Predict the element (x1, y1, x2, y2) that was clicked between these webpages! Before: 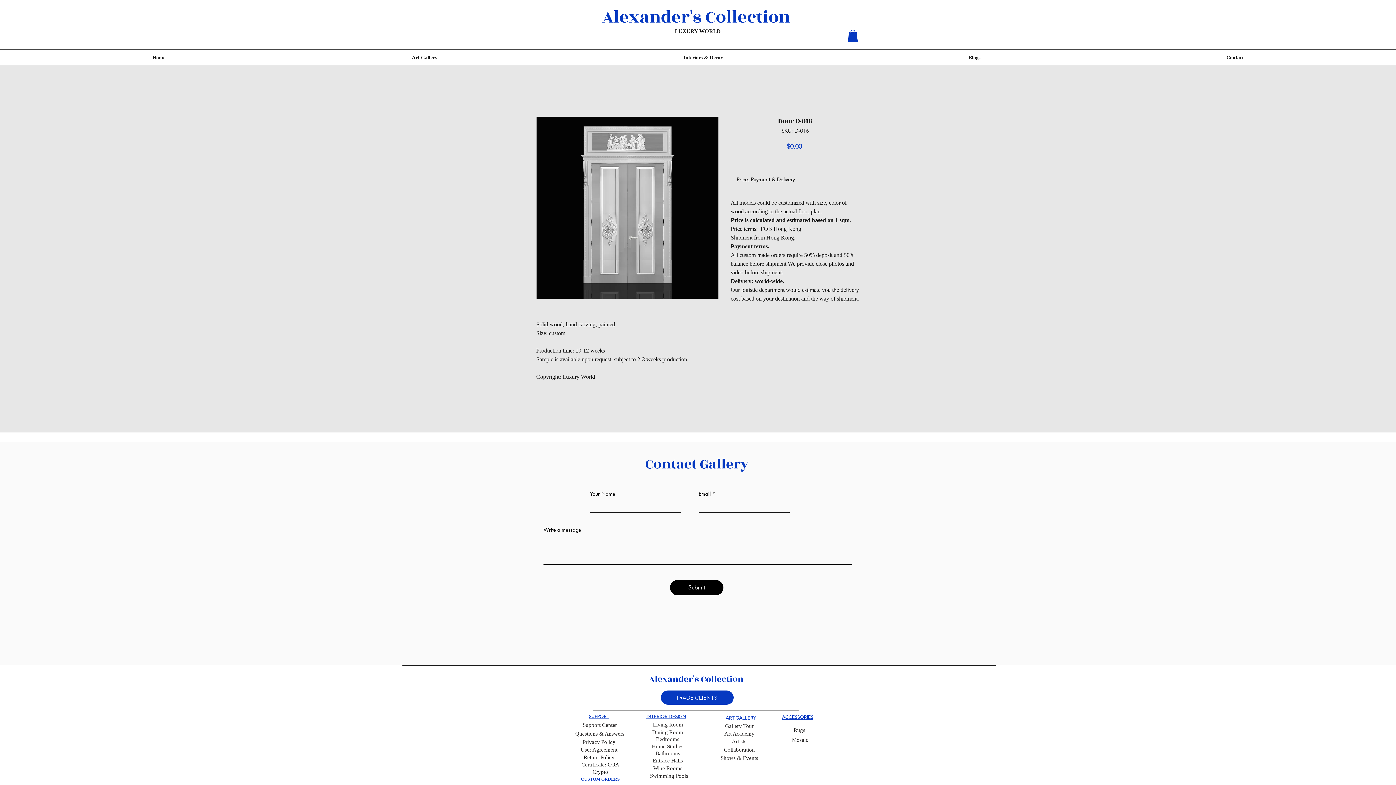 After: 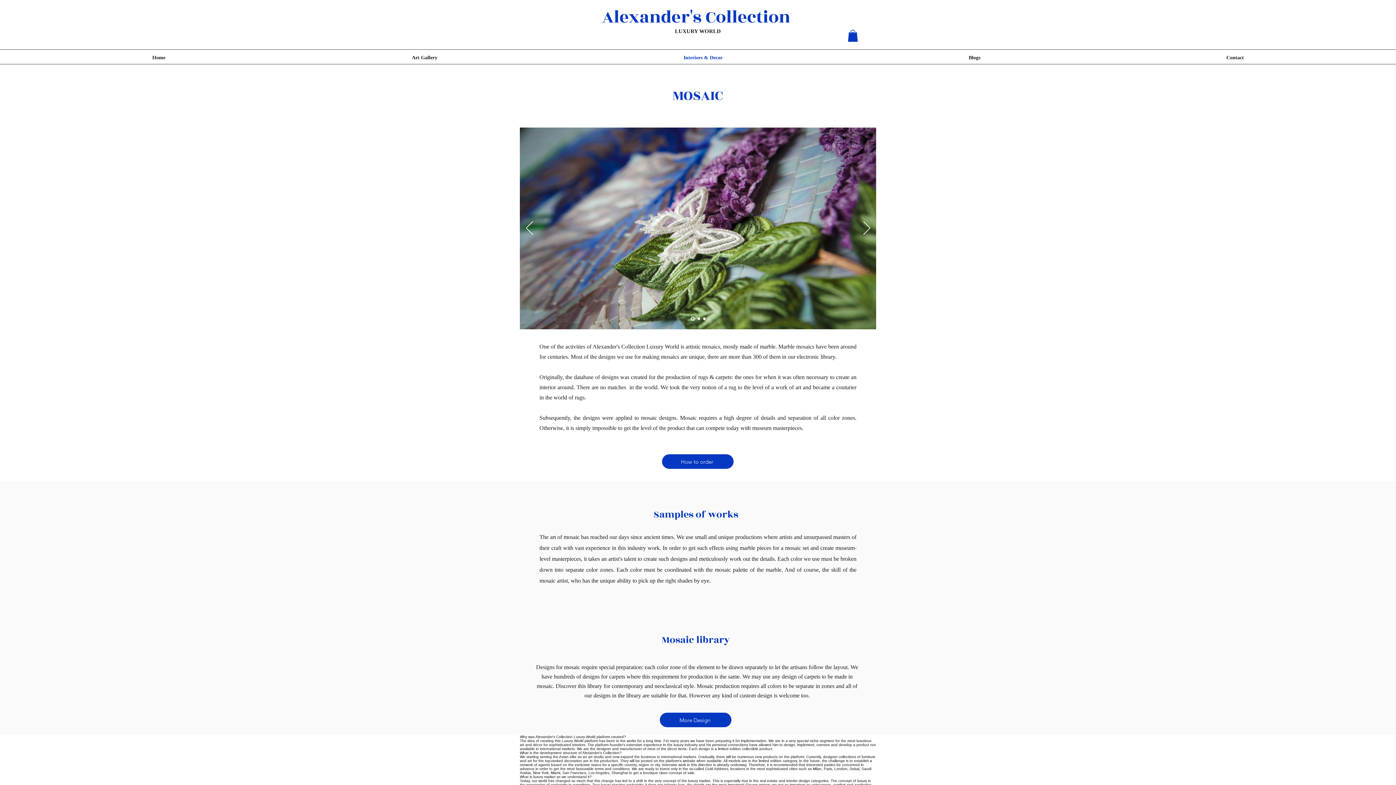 Action: label: Mosaic bbox: (781, 736, 819, 744)